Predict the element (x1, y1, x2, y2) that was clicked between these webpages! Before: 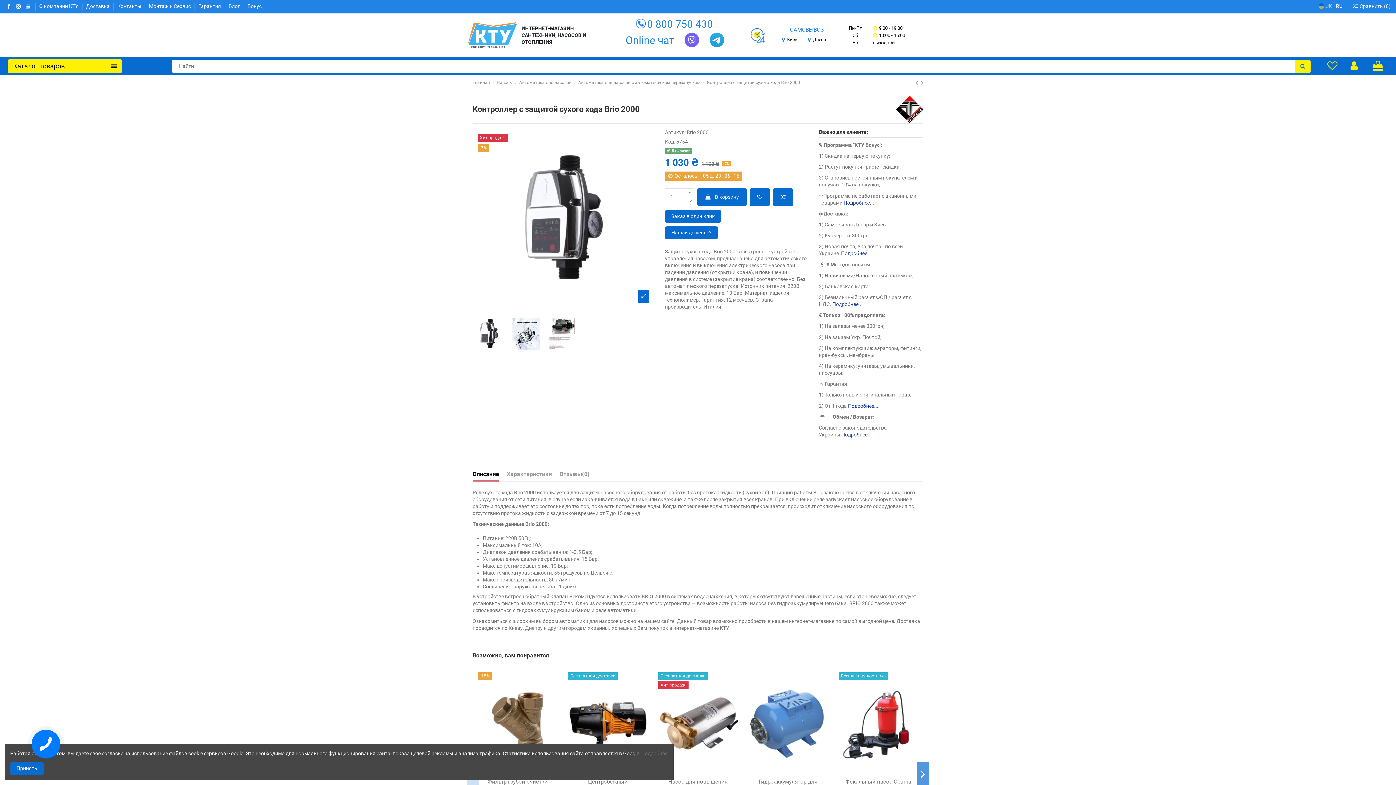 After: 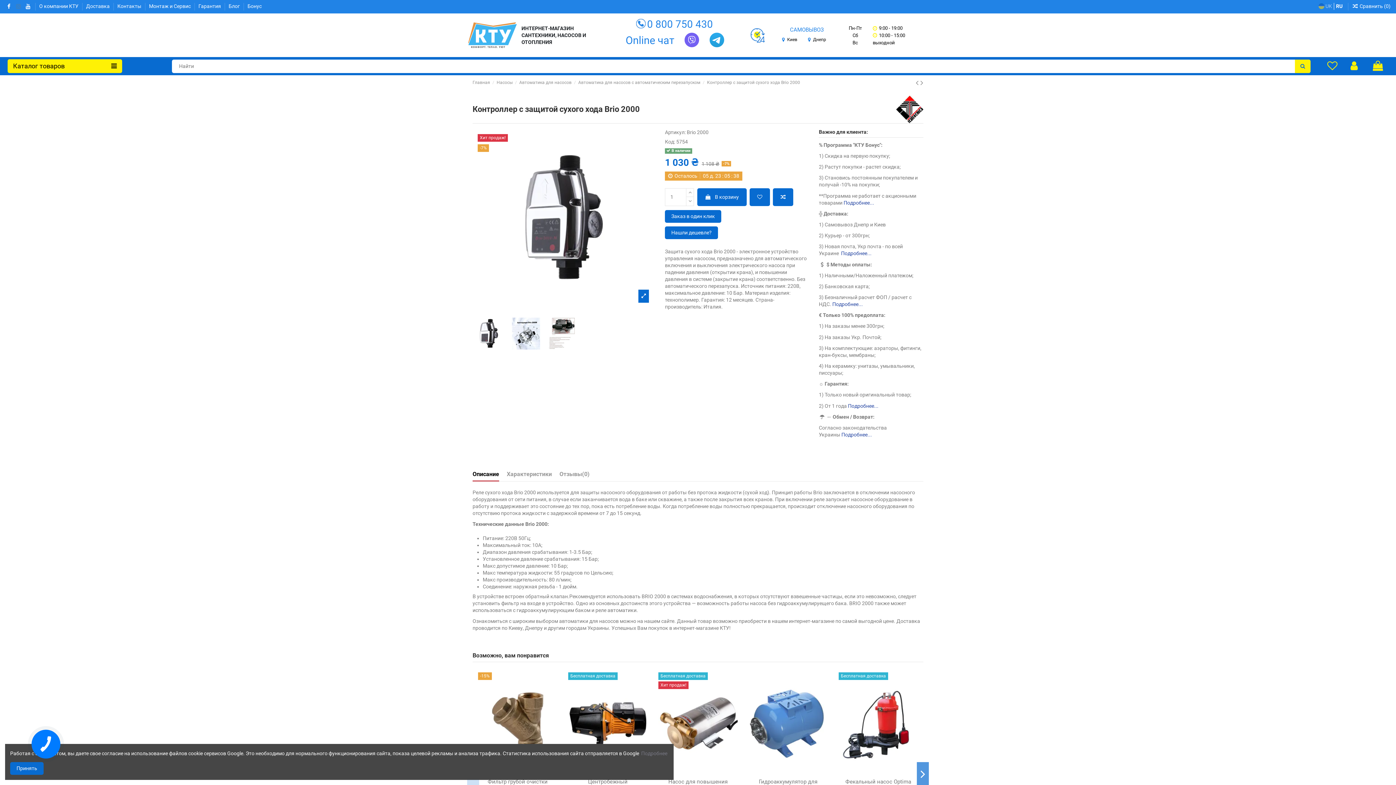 Action: bbox: (15, 3, 22, 9)